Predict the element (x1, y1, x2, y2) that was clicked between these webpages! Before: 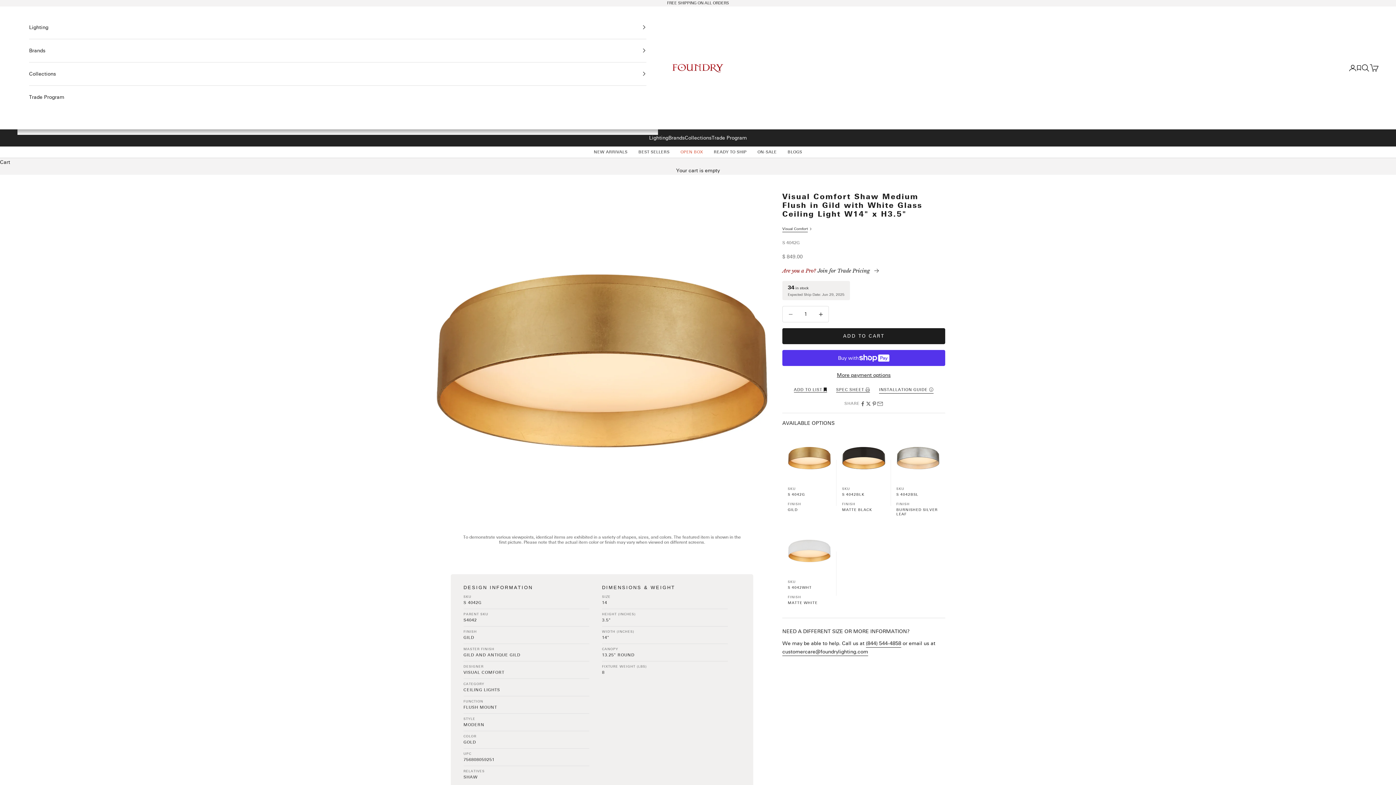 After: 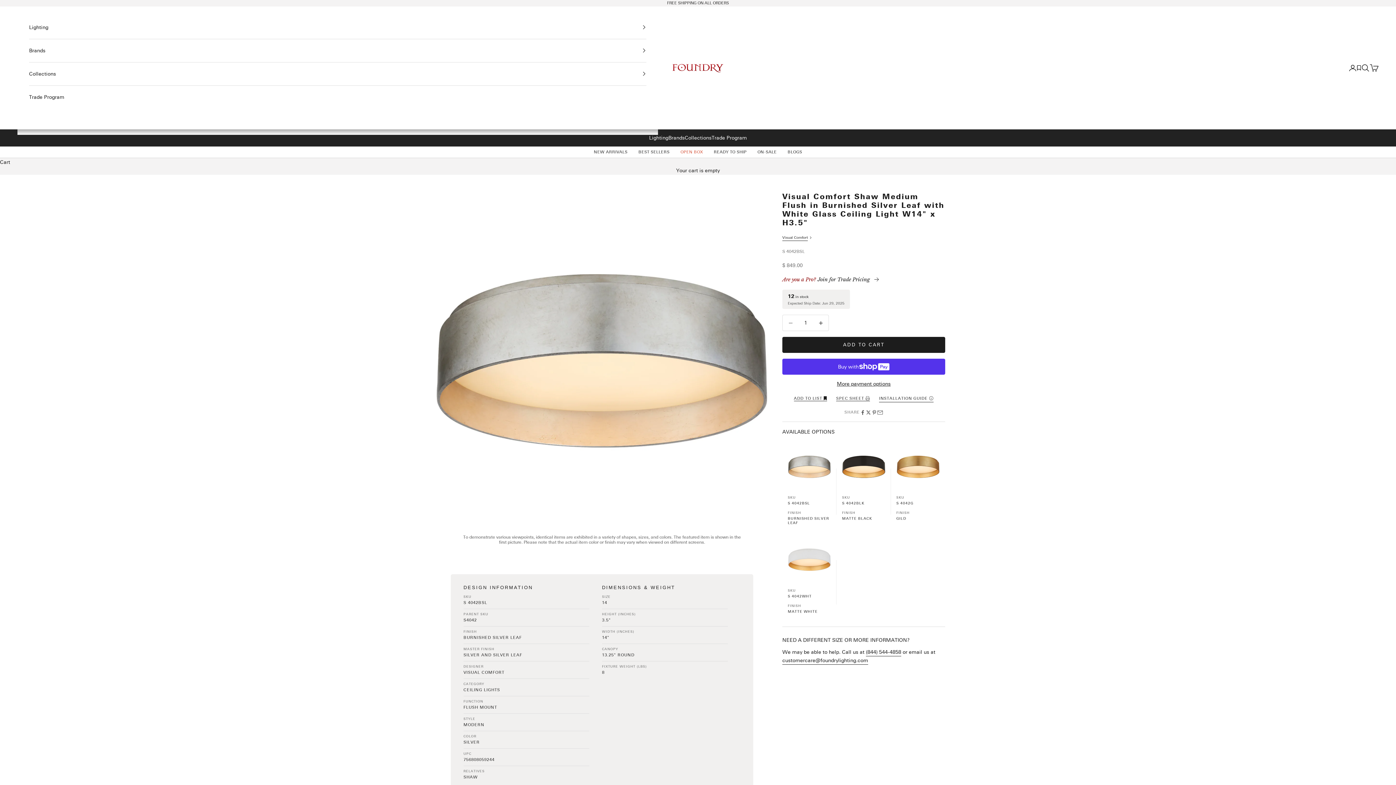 Action: bbox: (896, 436, 939, 520) label: SKU
S 4042BSL
FINISH
BURNISHED SILVER LEAF